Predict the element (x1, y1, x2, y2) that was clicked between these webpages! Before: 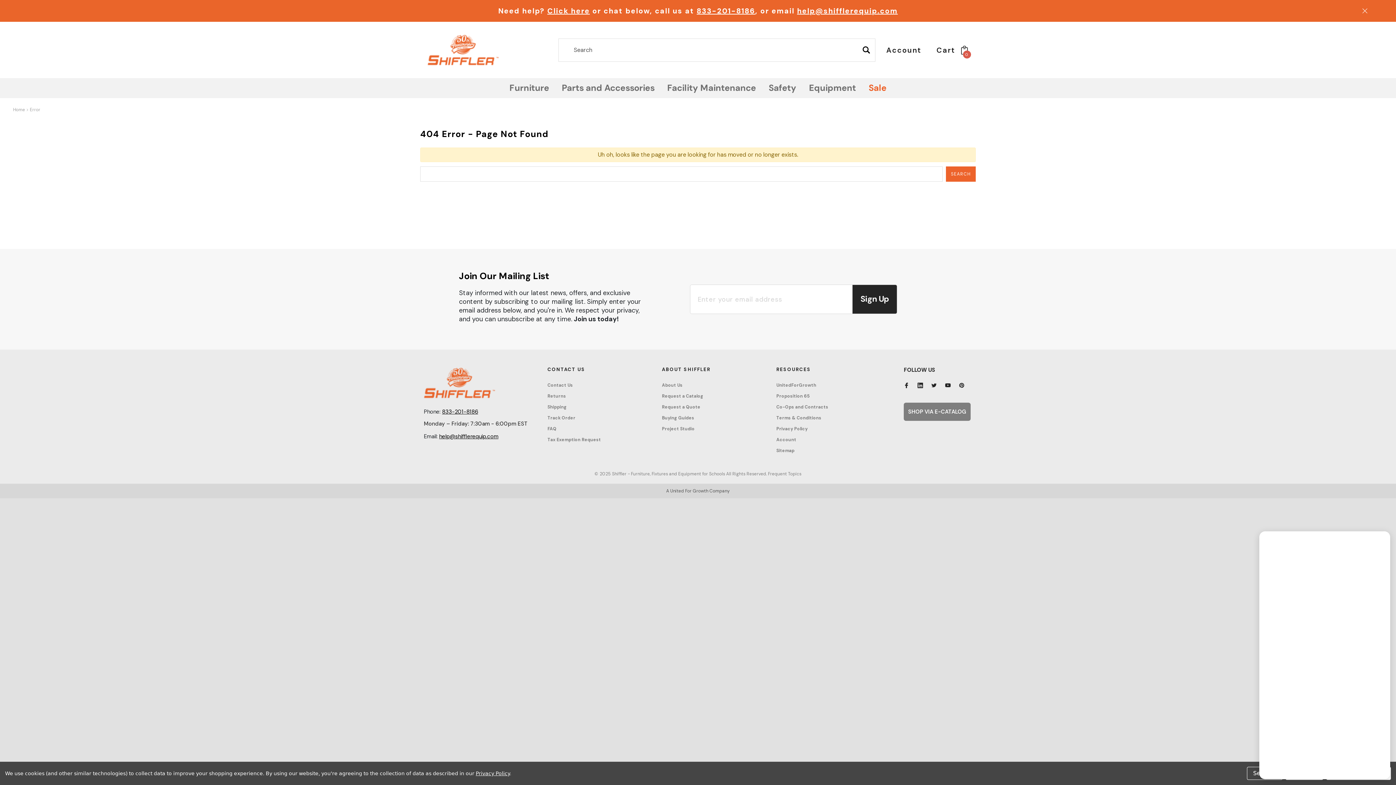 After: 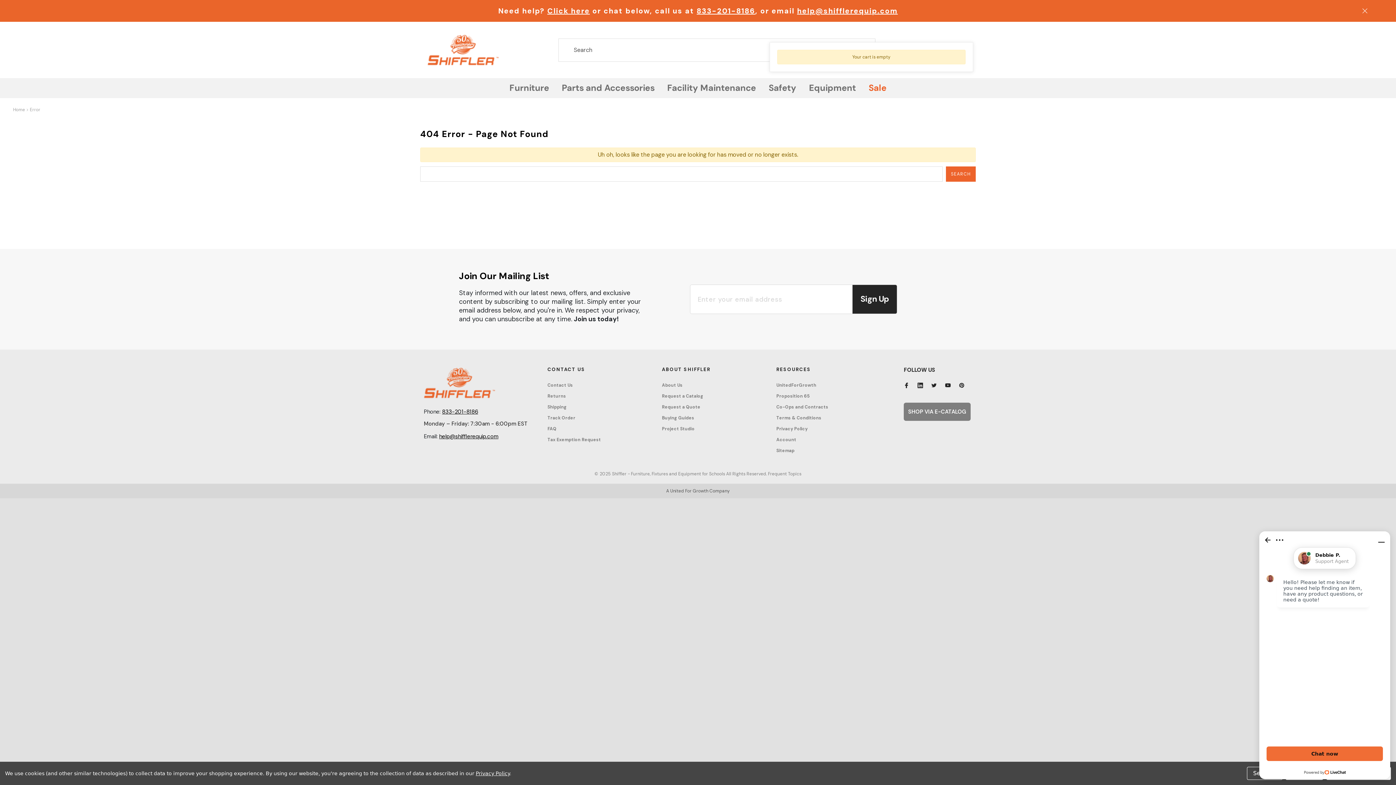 Action: label: Cart
0 bbox: (936, 44, 968, 55)